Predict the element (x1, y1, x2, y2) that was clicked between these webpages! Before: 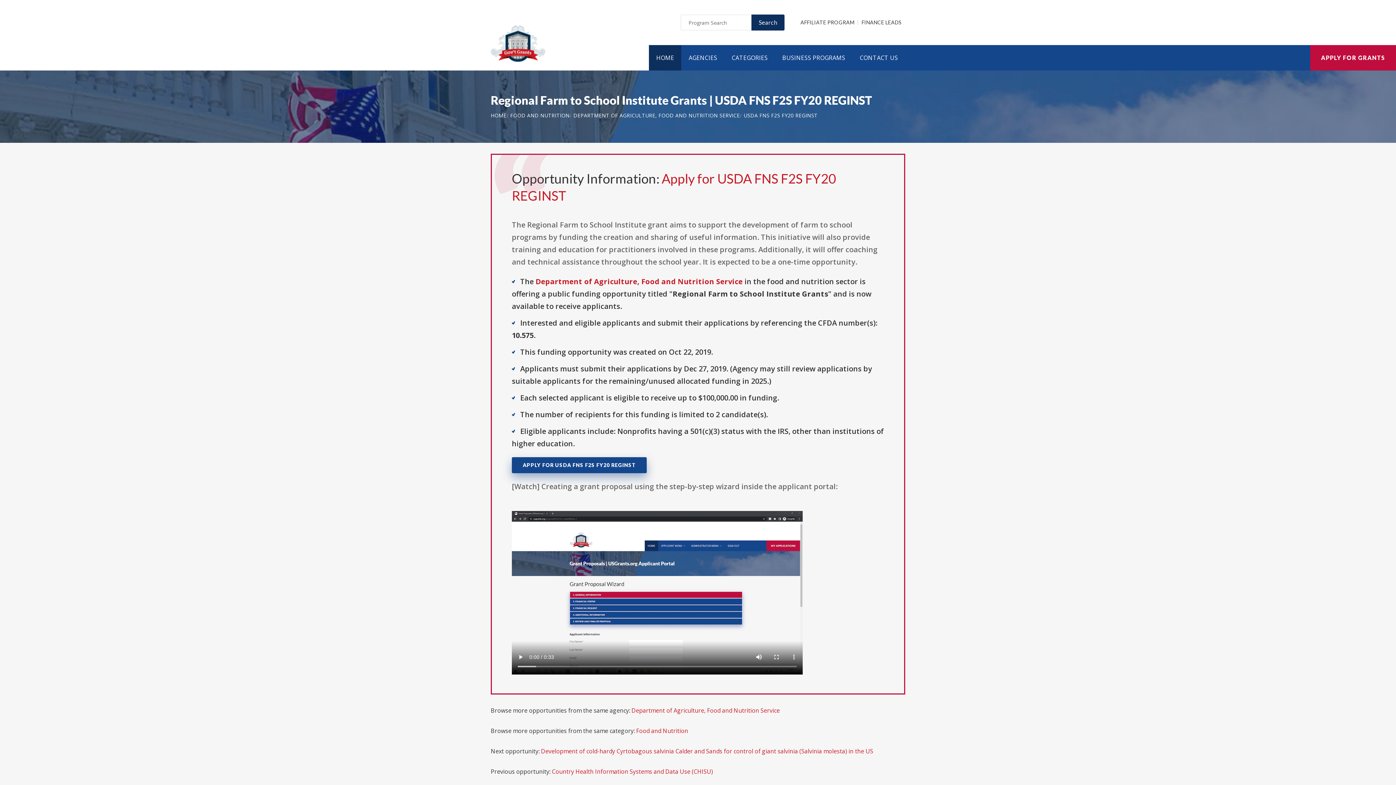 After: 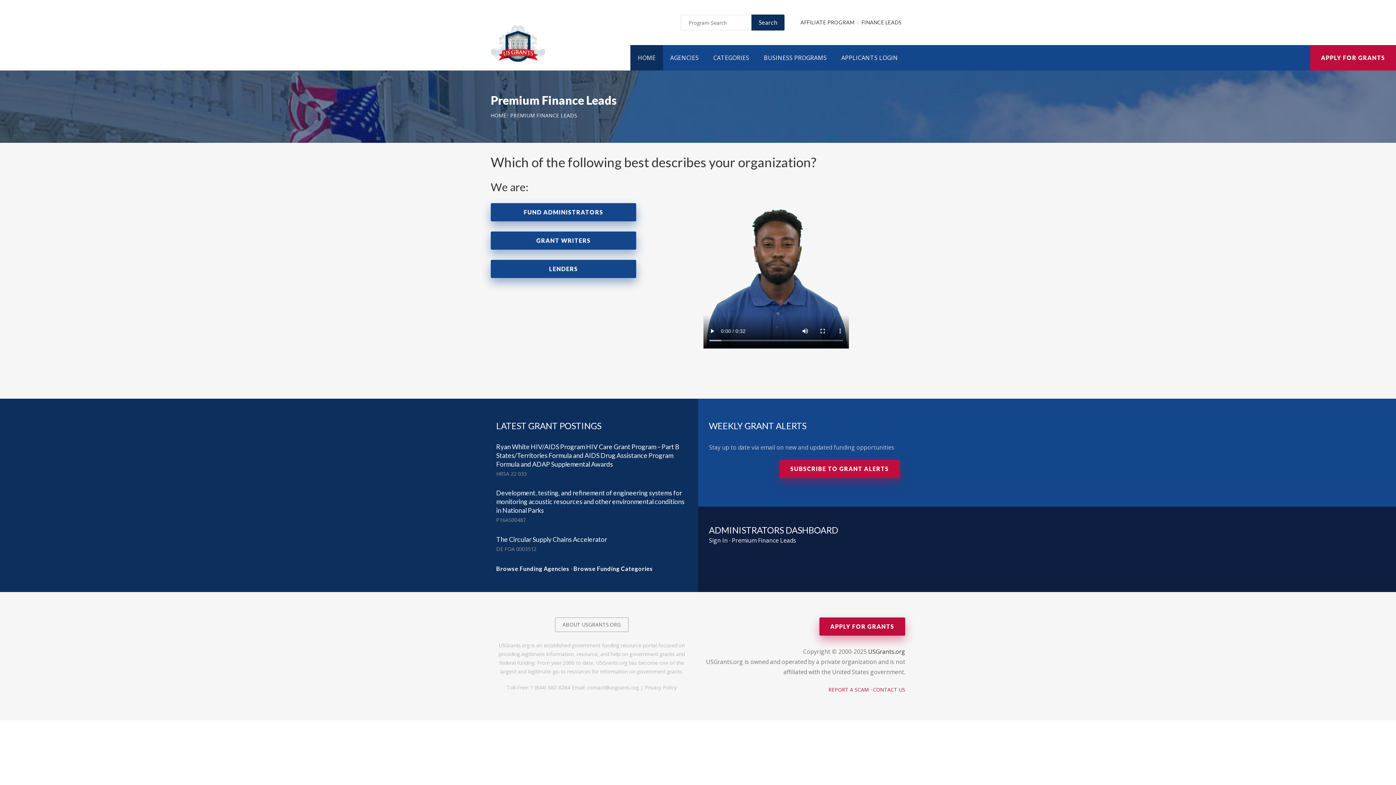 Action: label: FINANCE LEADS bbox: (861, 18, 901, 26)